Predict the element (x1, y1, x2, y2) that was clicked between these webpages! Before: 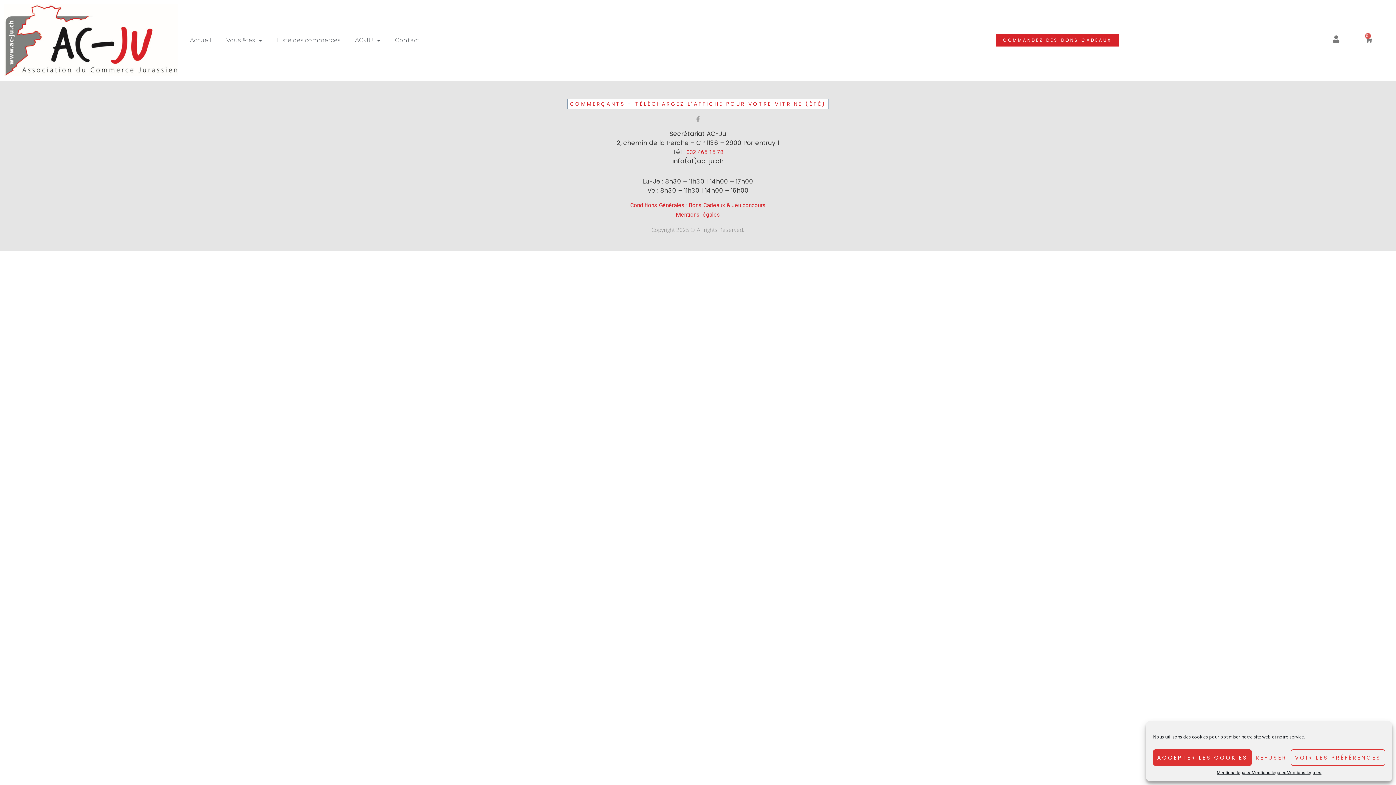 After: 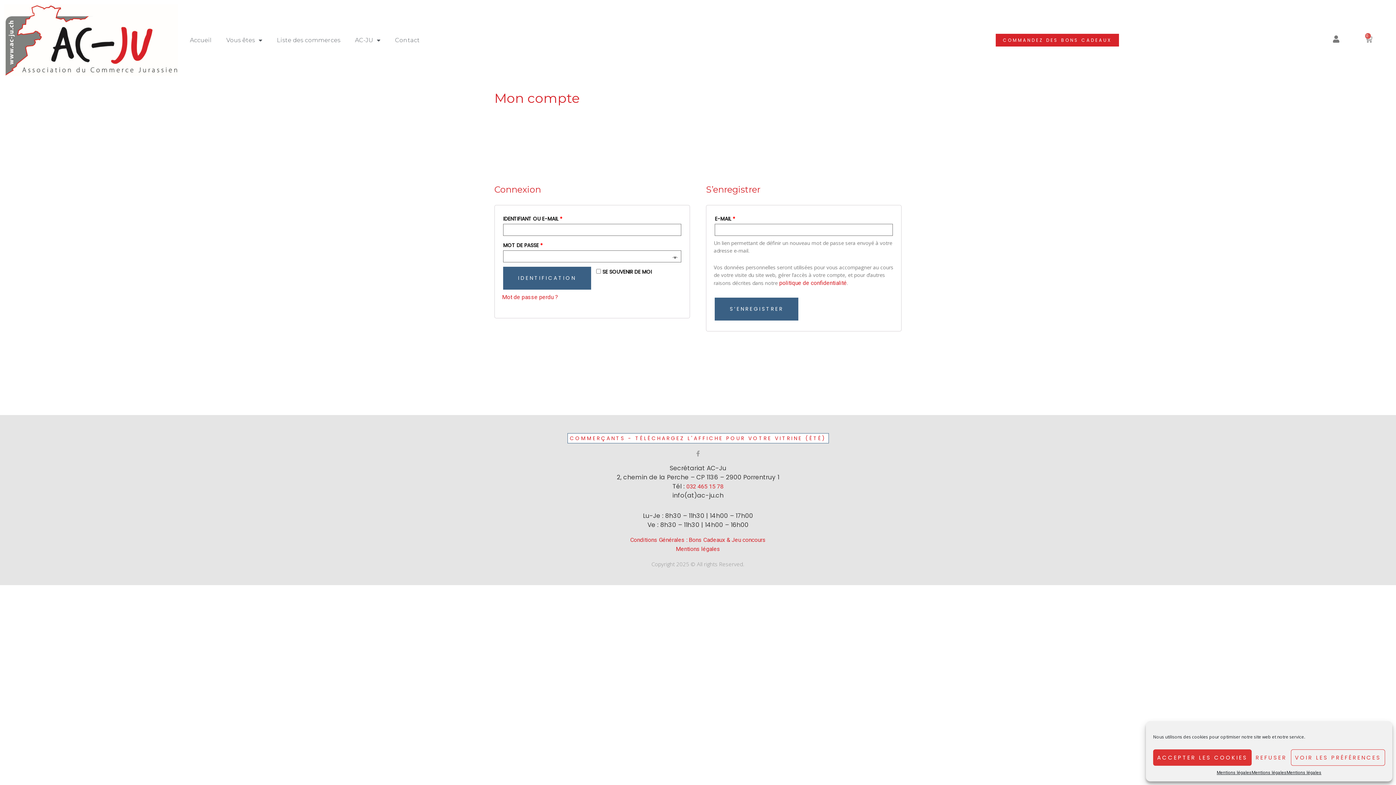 Action: bbox: (1332, 35, 1340, 42)